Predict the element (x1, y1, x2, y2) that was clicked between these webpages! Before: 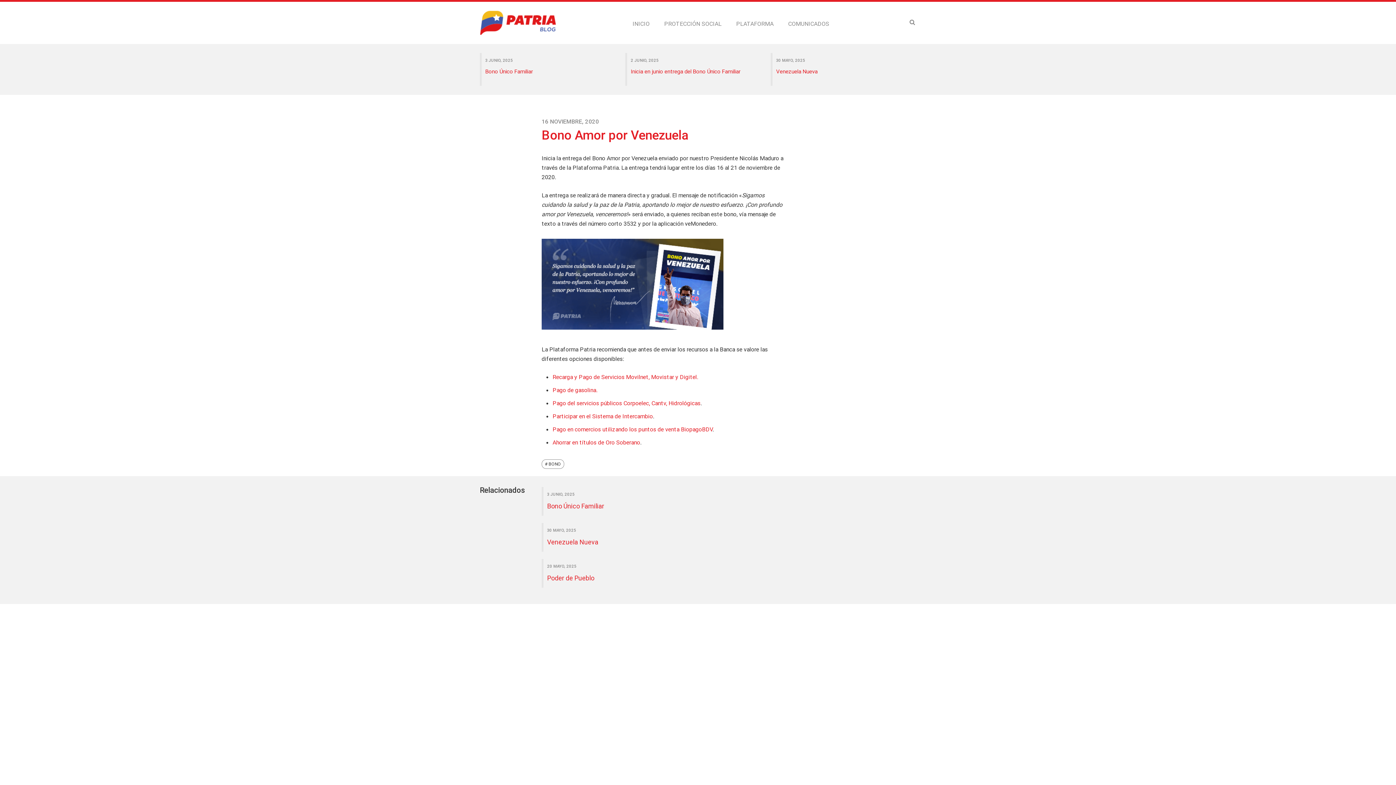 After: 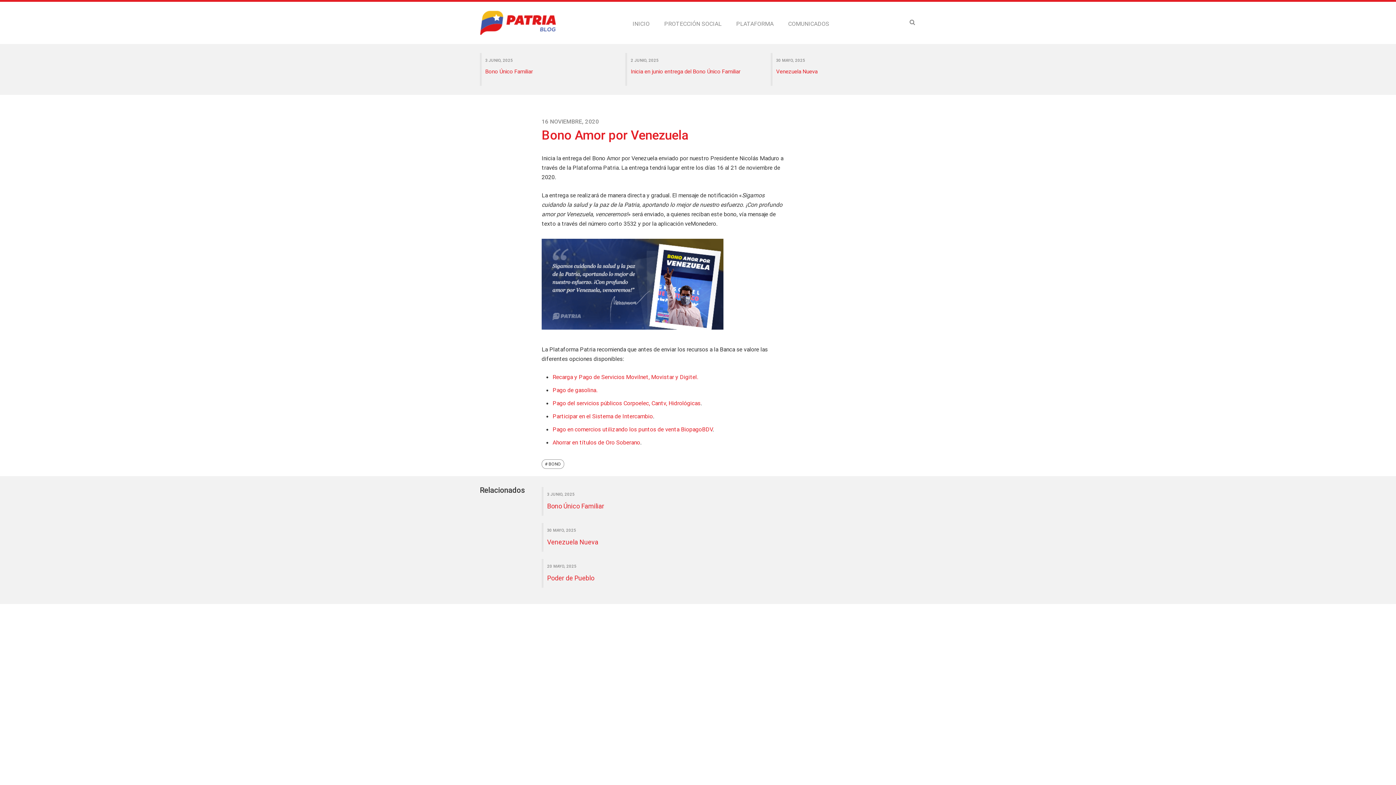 Action: bbox: (552, 412, 653, 420) label: Participar en el Sistema de Intercambio